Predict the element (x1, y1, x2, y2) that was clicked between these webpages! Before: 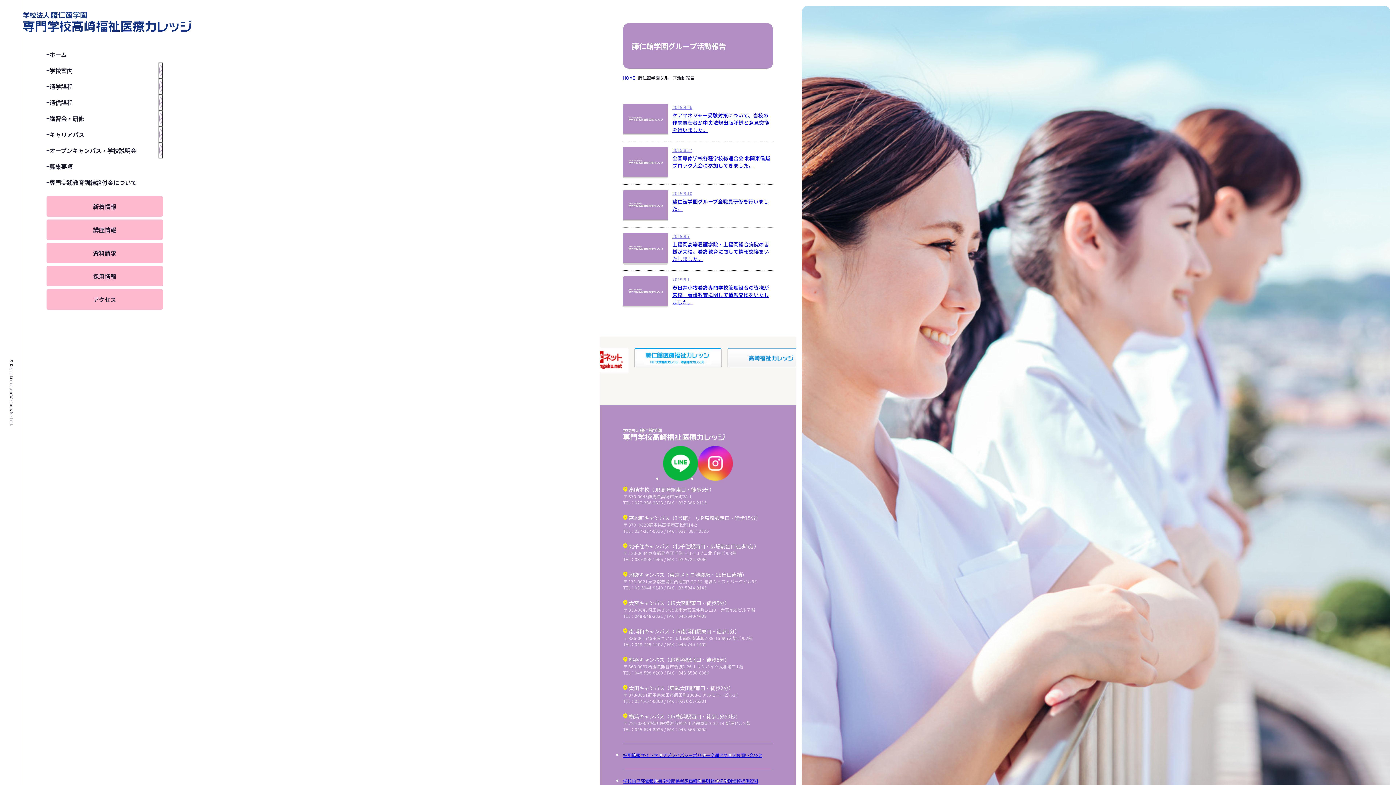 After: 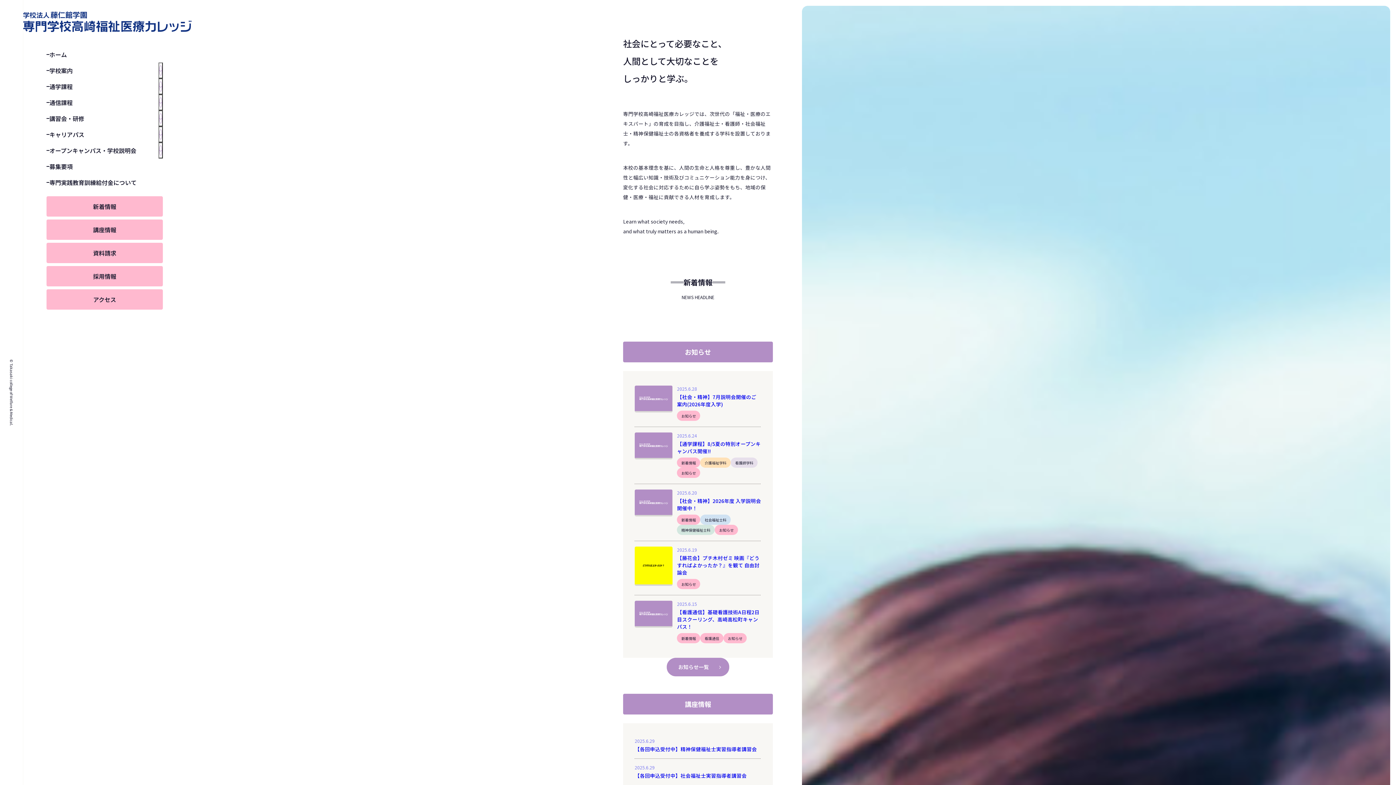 Action: bbox: (23, 0, 191, 43)